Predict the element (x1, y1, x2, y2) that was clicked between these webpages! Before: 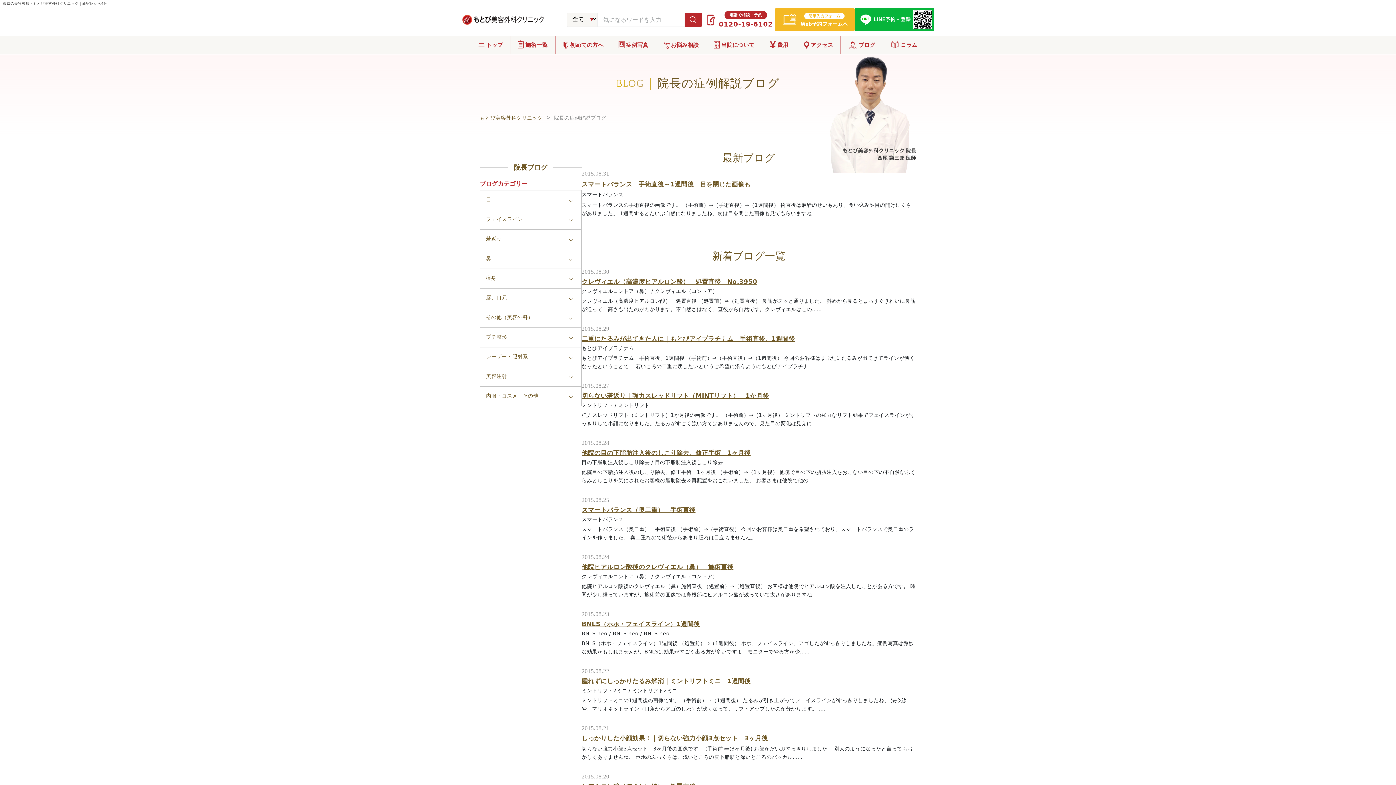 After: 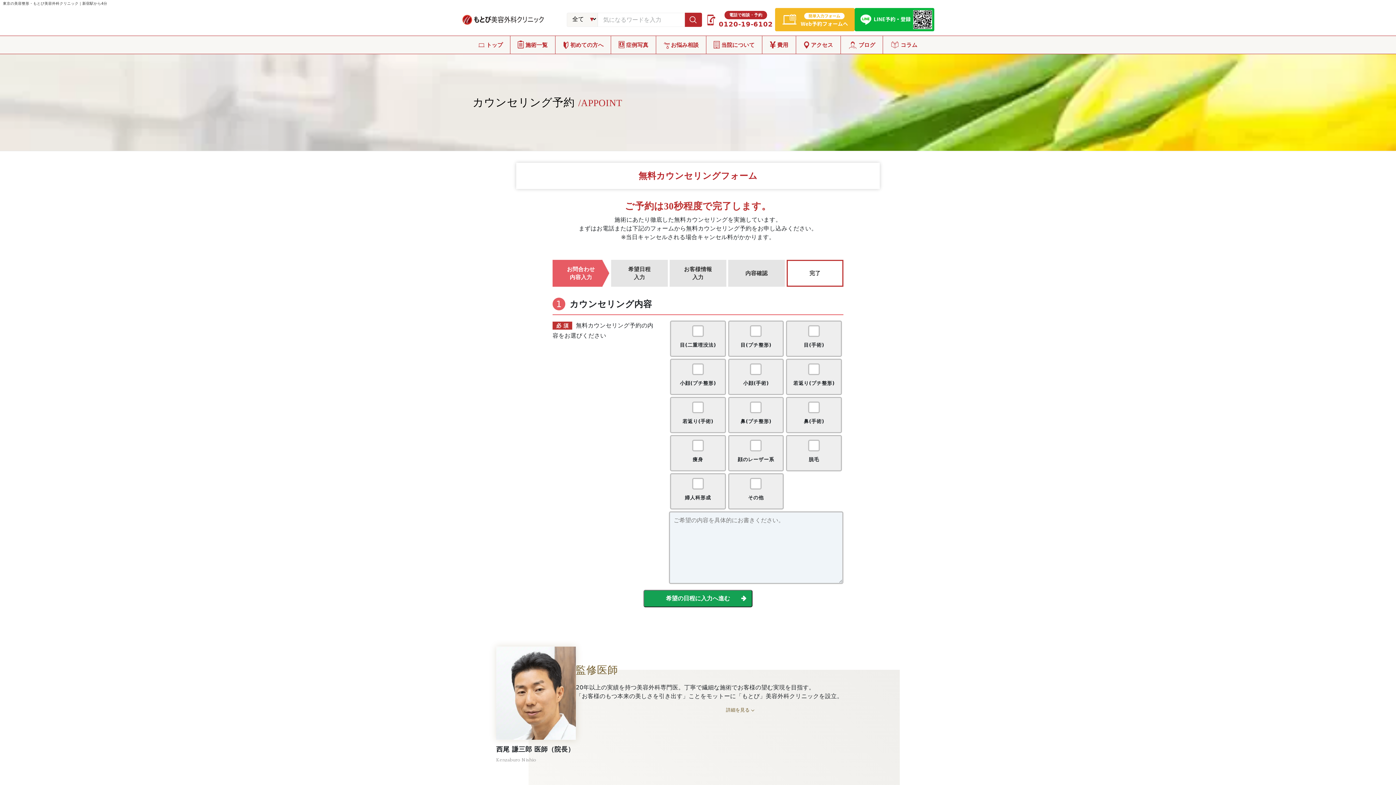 Action: bbox: (775, 8, 854, 31)